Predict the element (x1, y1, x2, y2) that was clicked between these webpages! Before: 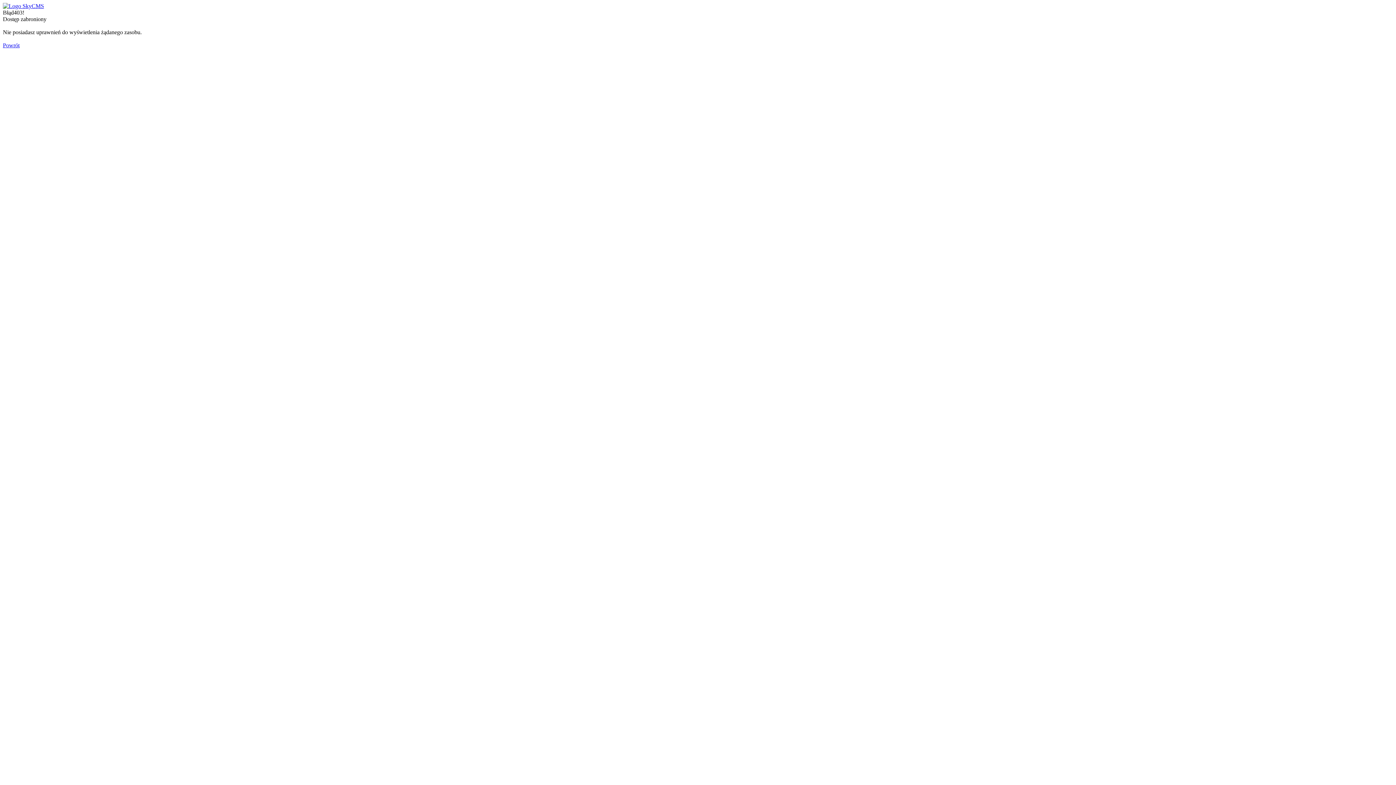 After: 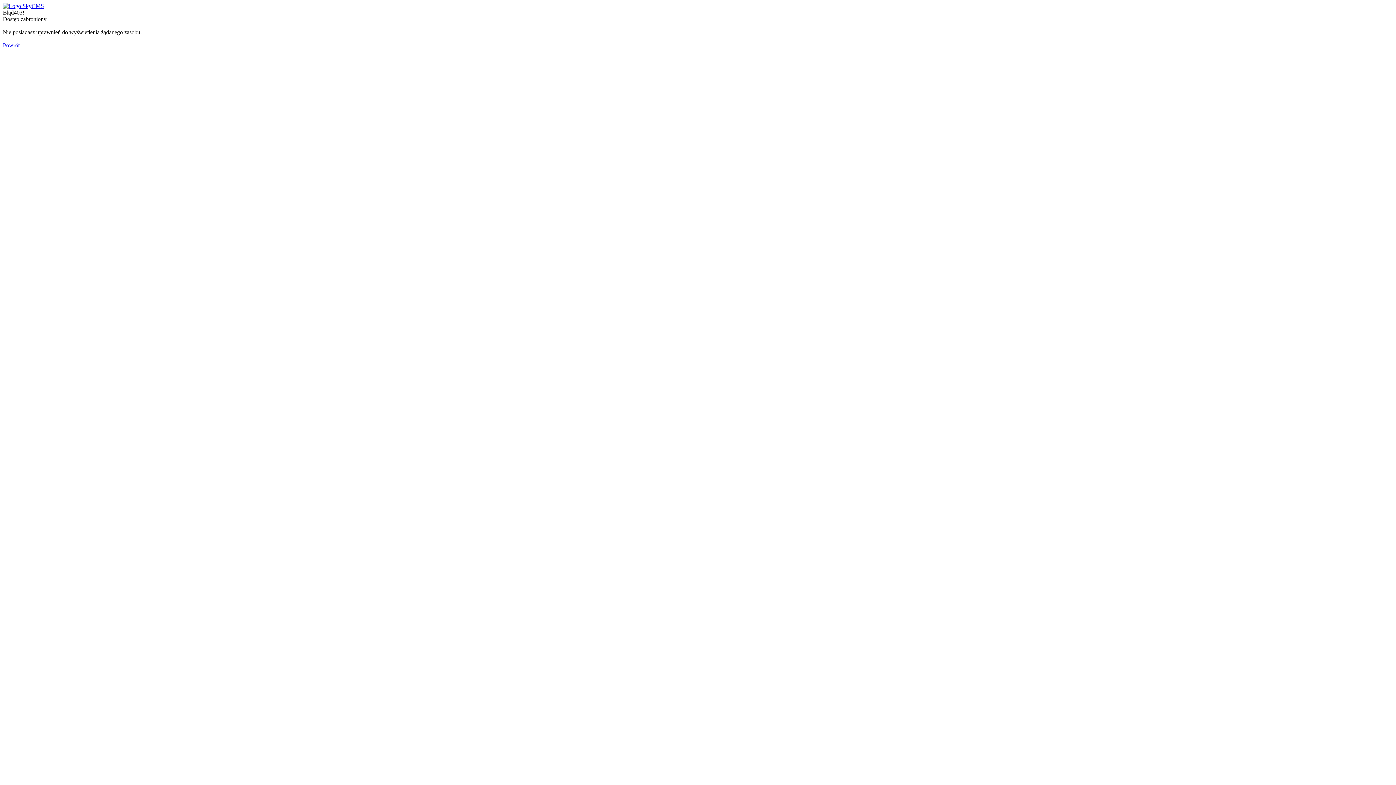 Action: bbox: (2, 2, 44, 9)